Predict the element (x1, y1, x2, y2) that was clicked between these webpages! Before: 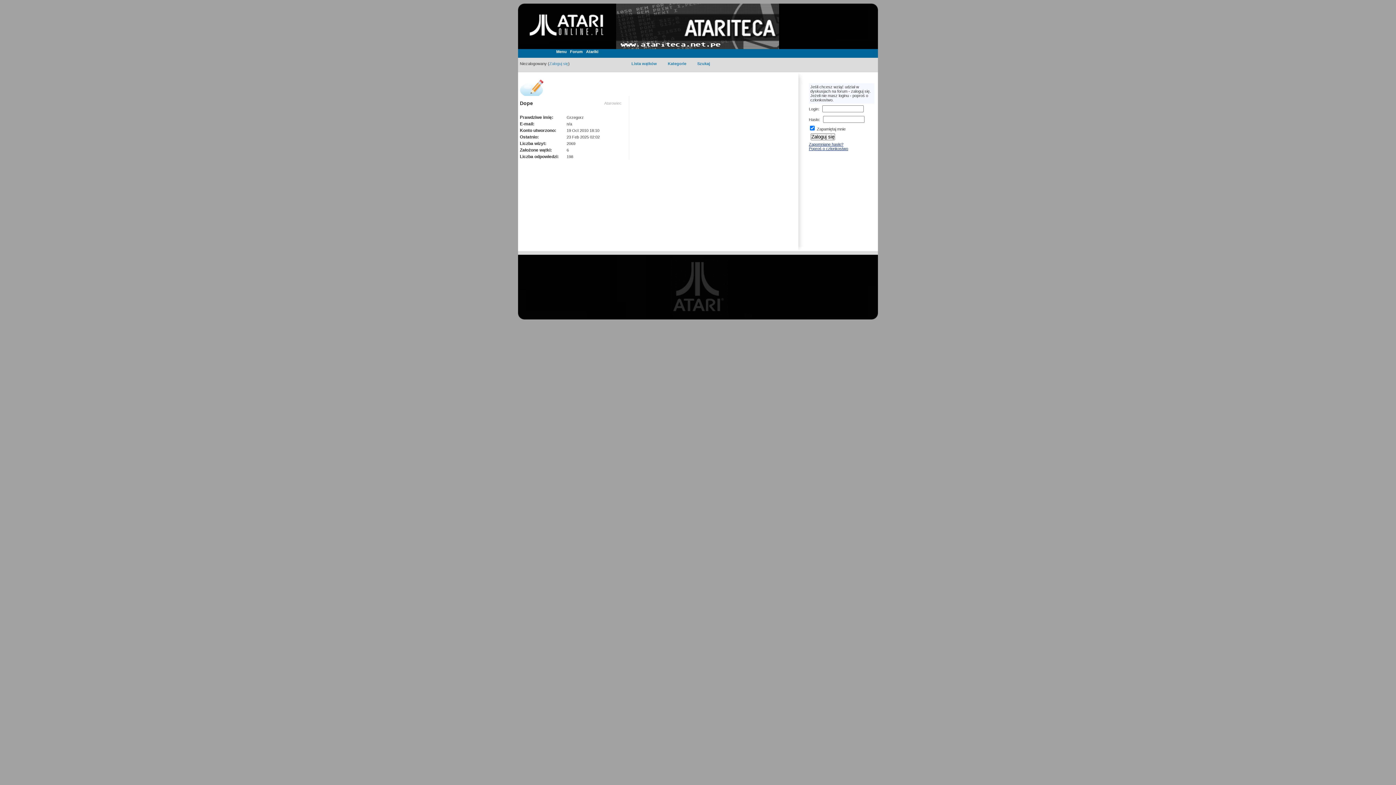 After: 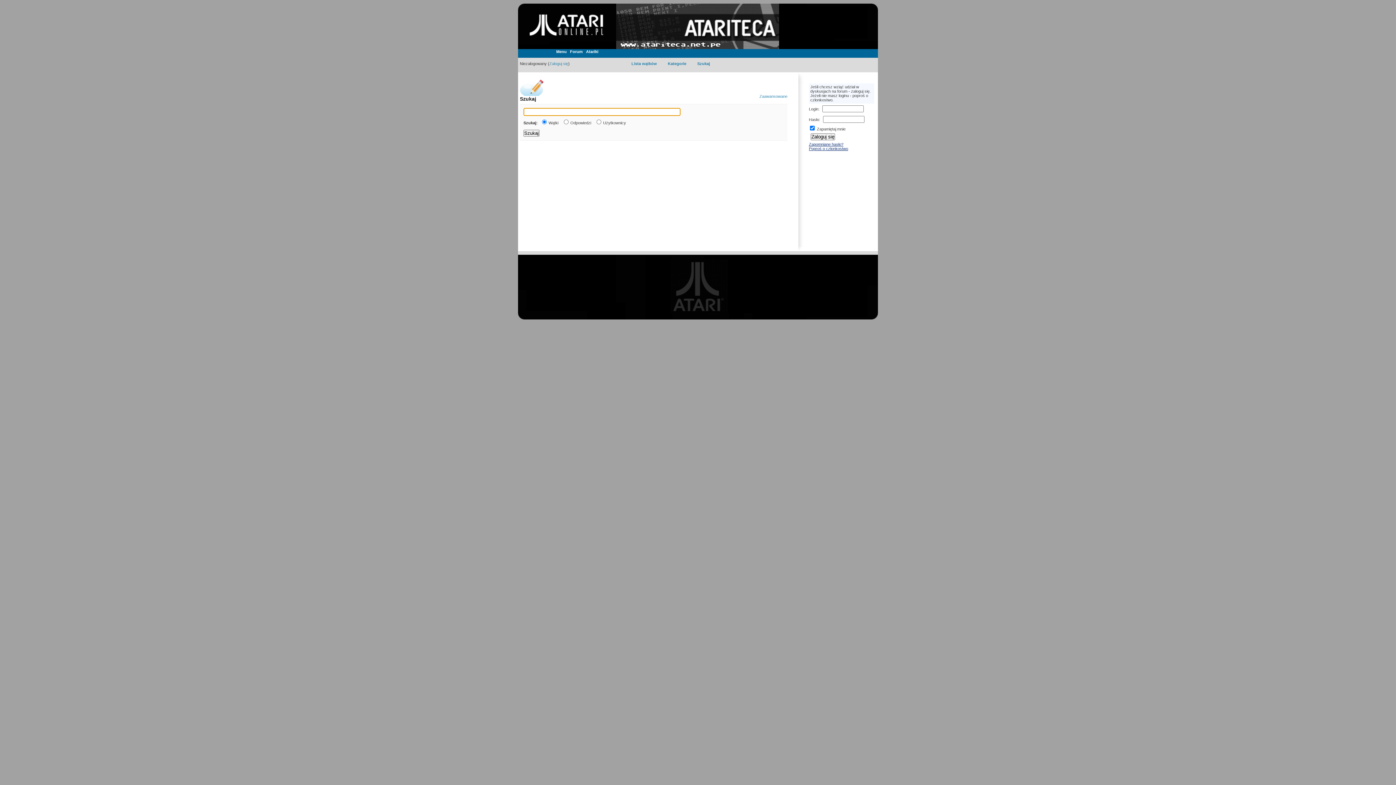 Action: label: Szukaj bbox: (692, 61, 715, 65)